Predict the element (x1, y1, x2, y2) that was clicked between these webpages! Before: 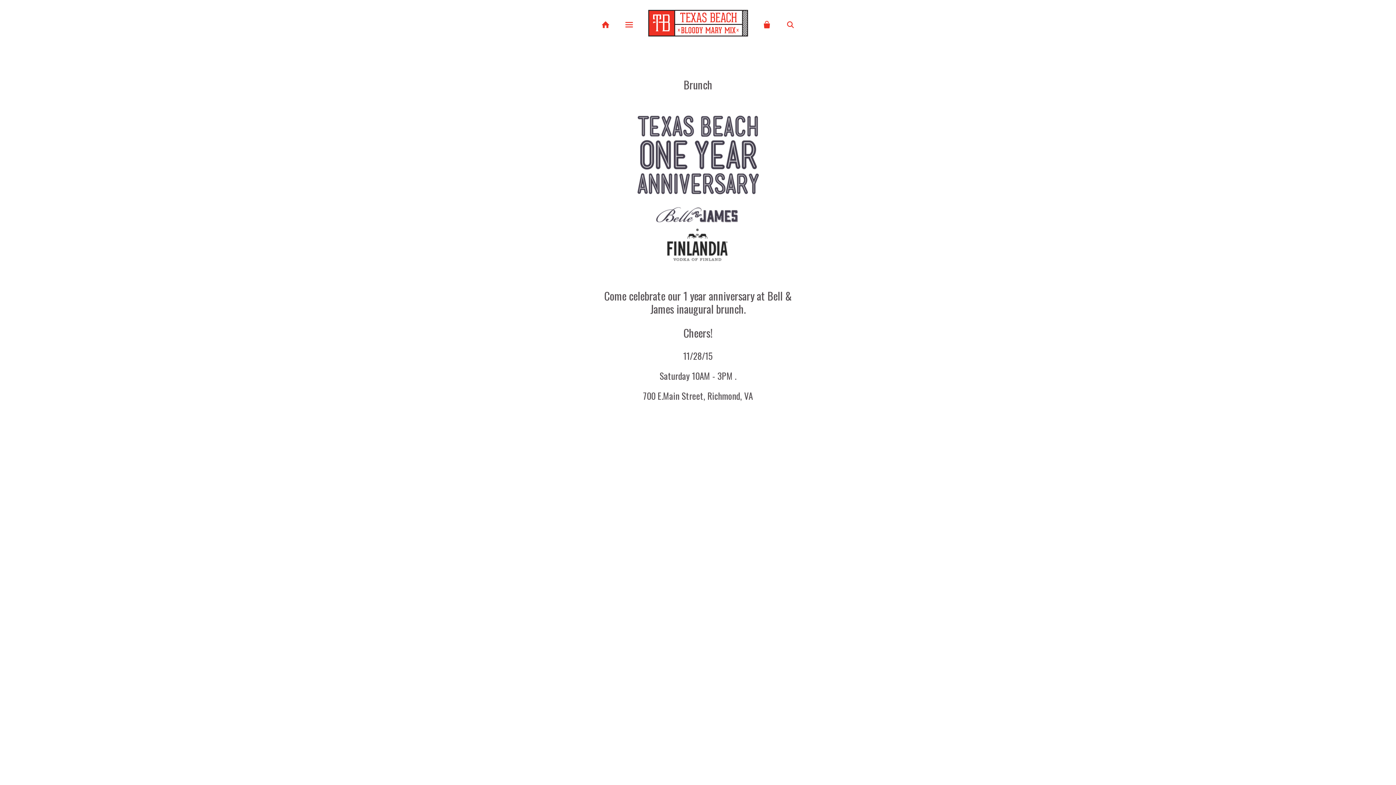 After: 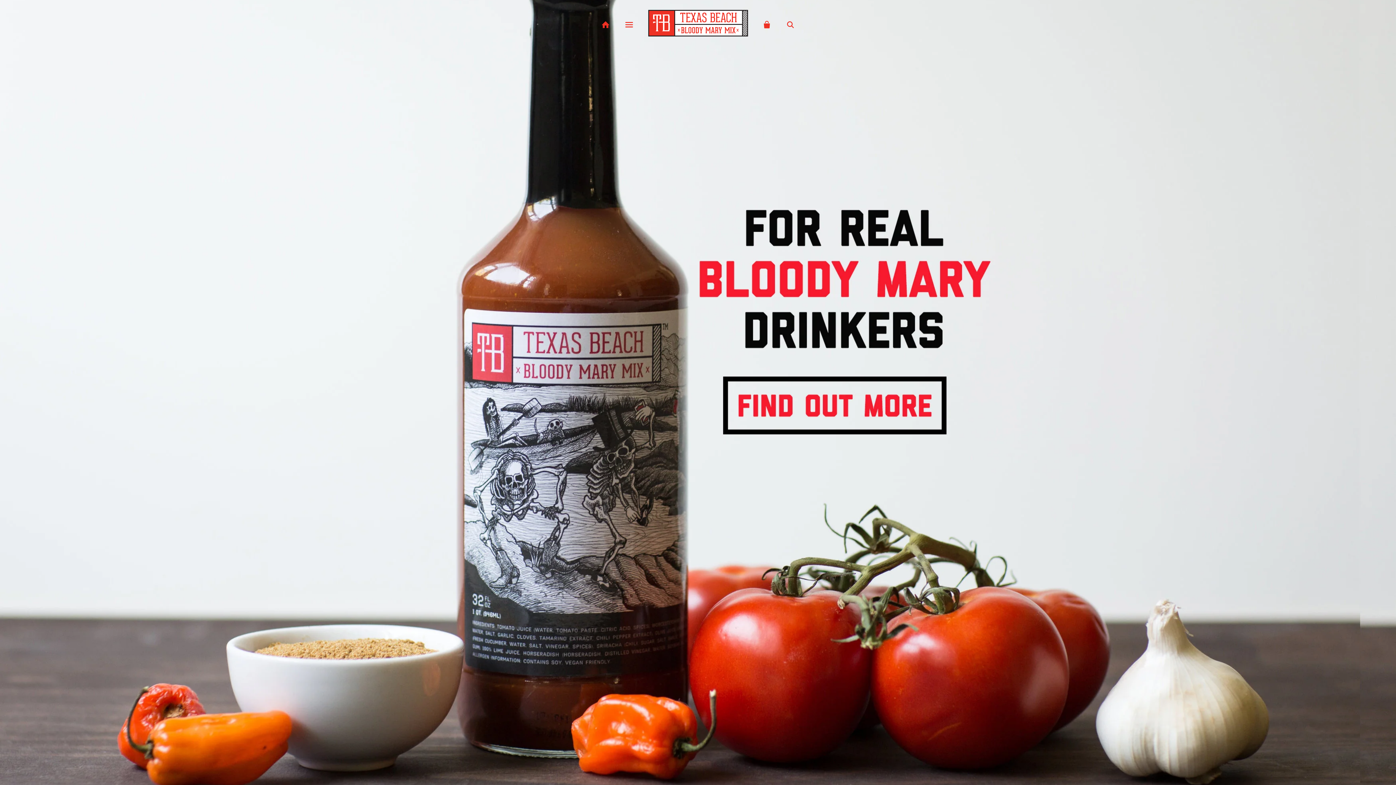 Action: bbox: (600, 19, 611, 30)